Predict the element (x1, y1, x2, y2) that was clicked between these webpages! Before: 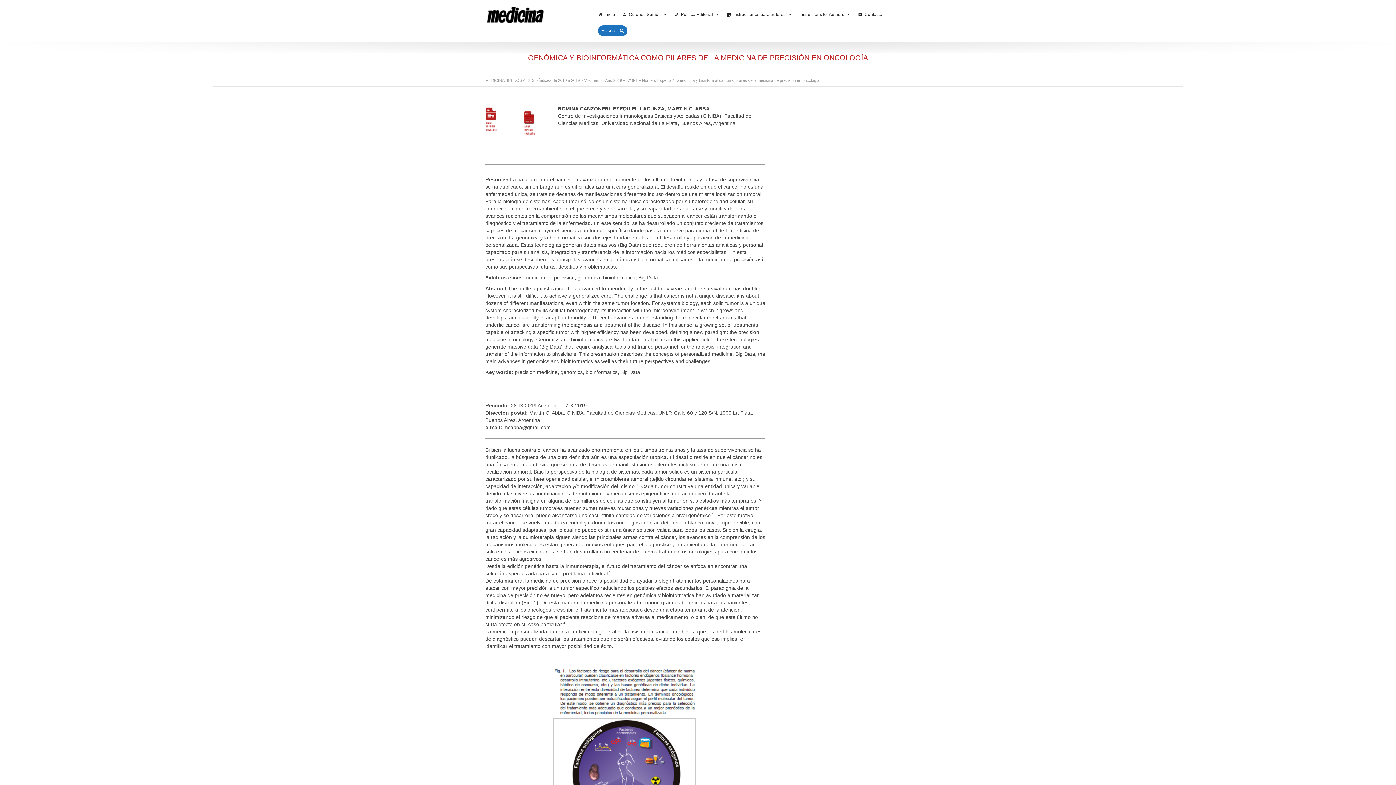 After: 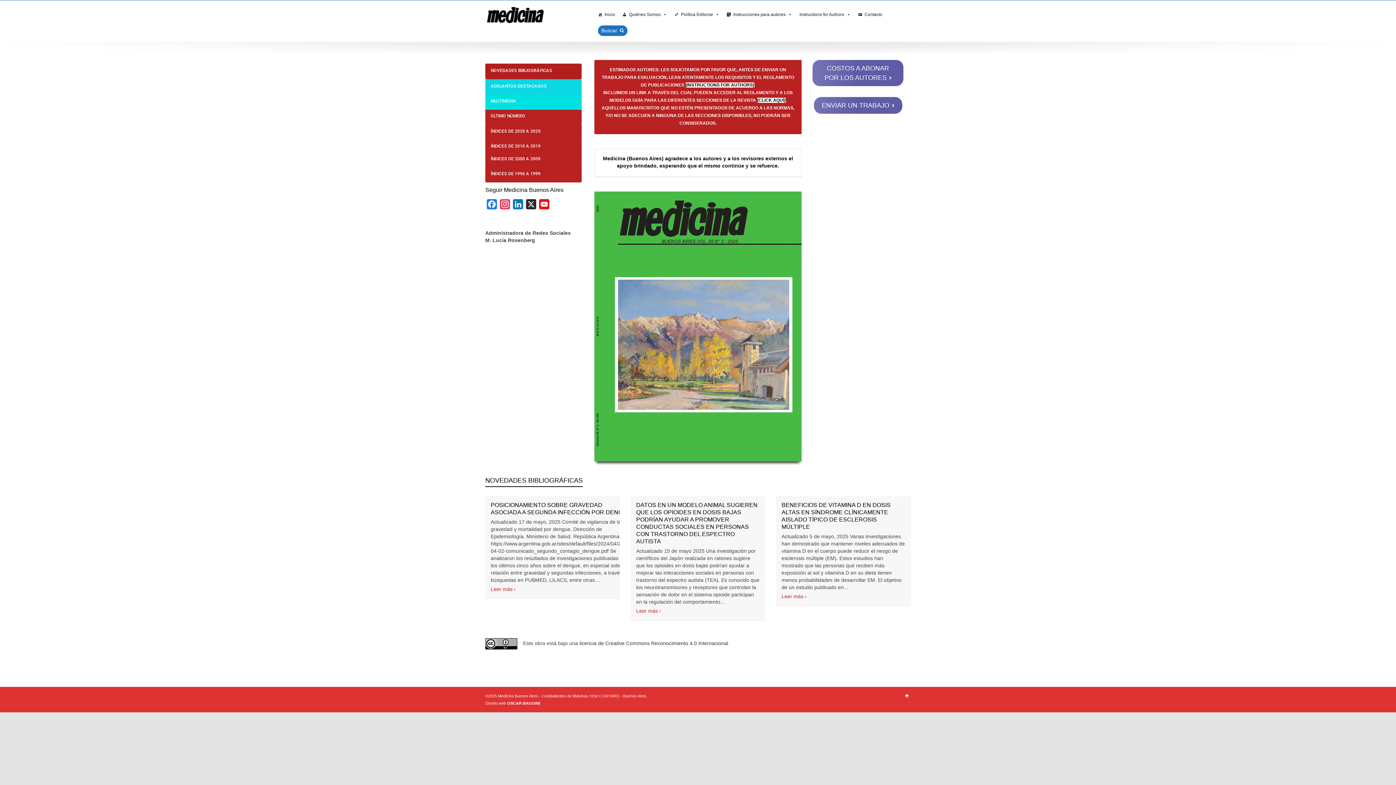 Action: label: MEDICINA BUENOS AIRES bbox: (485, 78, 534, 82)